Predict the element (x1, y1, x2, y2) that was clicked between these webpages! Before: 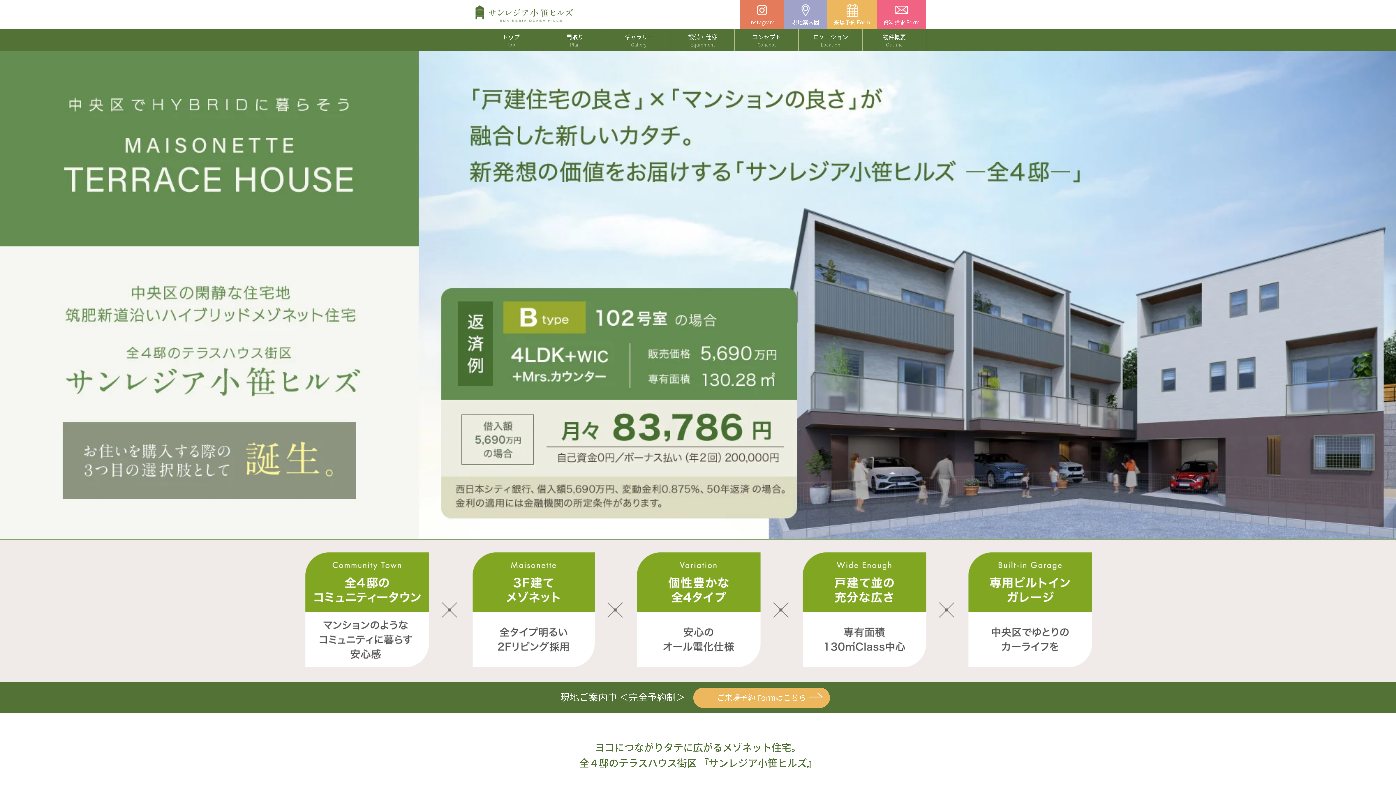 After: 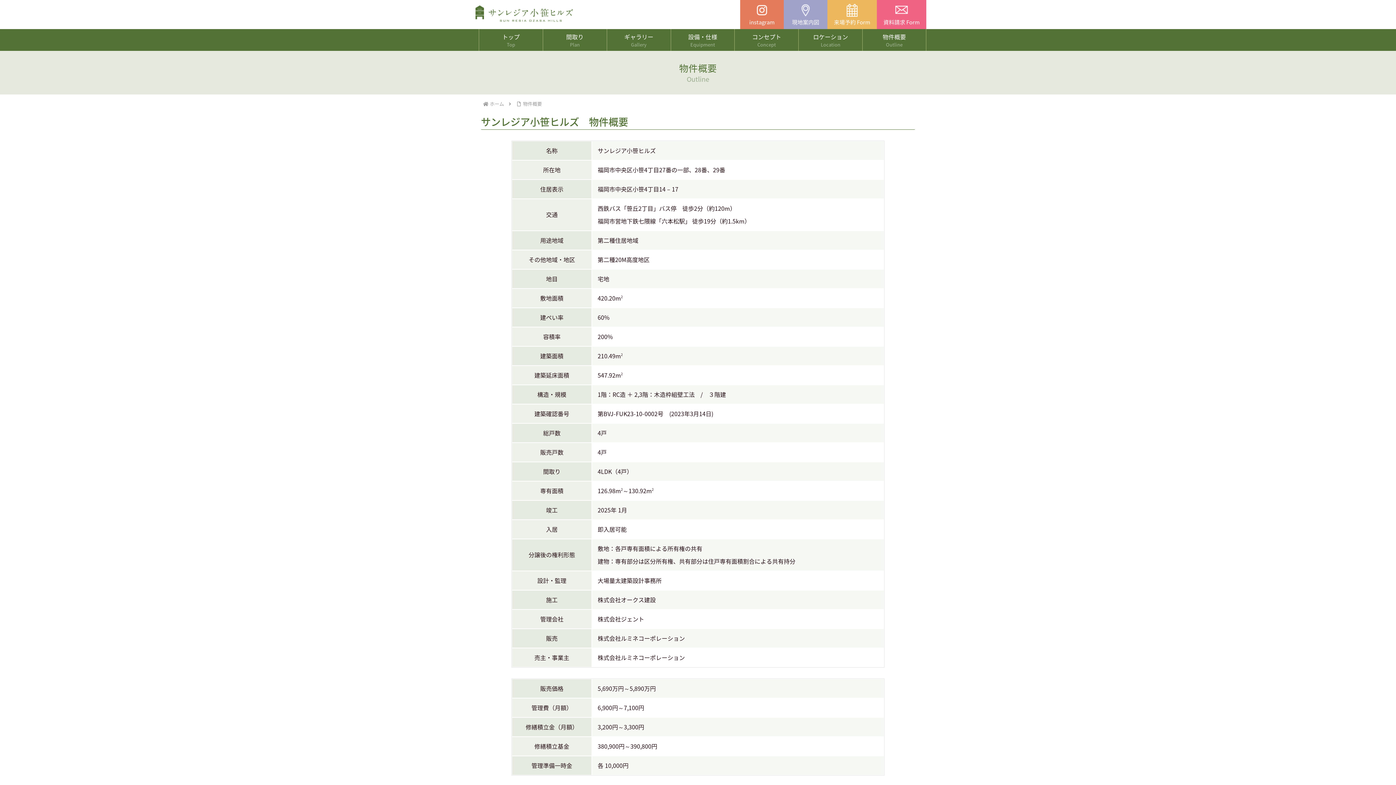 Action: label: 物件概要
Outline bbox: (862, 29, 926, 50)